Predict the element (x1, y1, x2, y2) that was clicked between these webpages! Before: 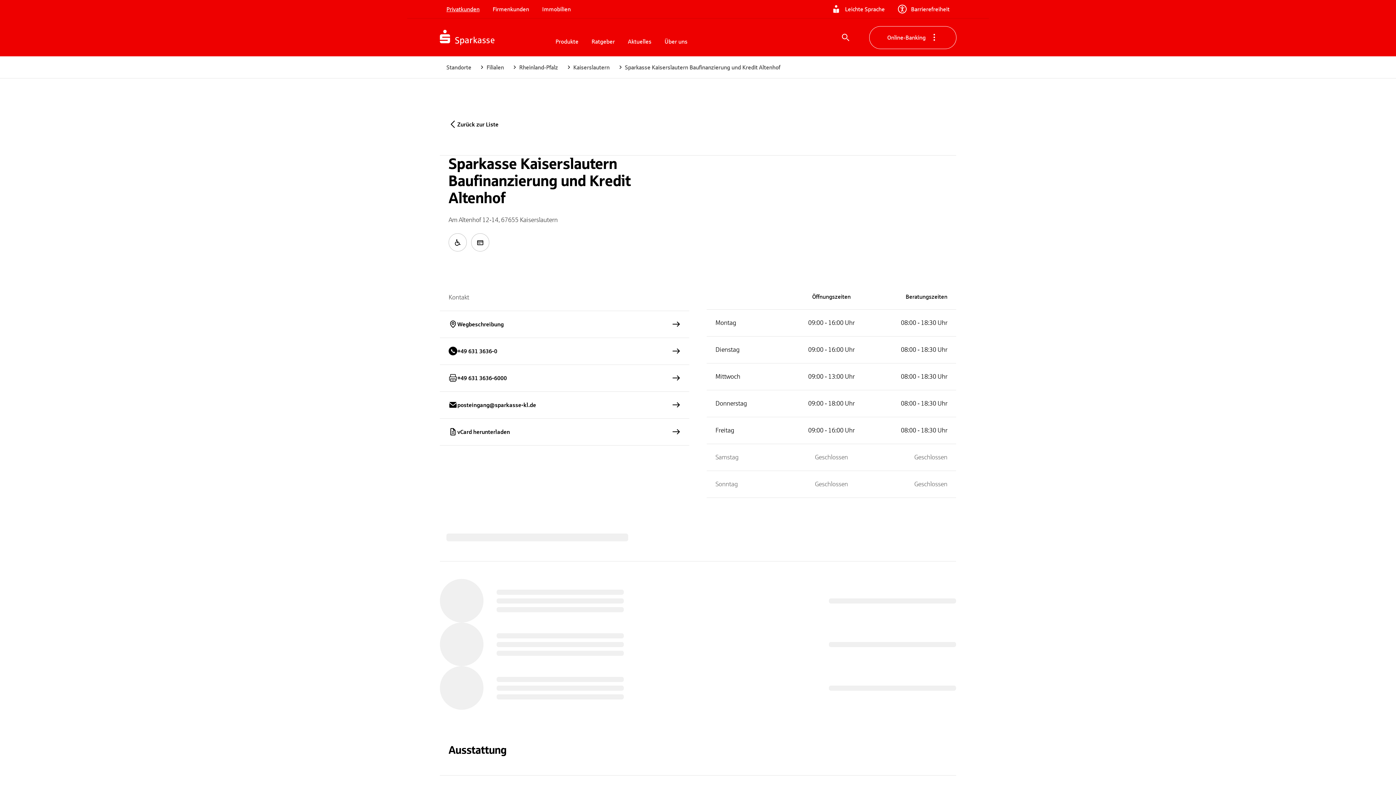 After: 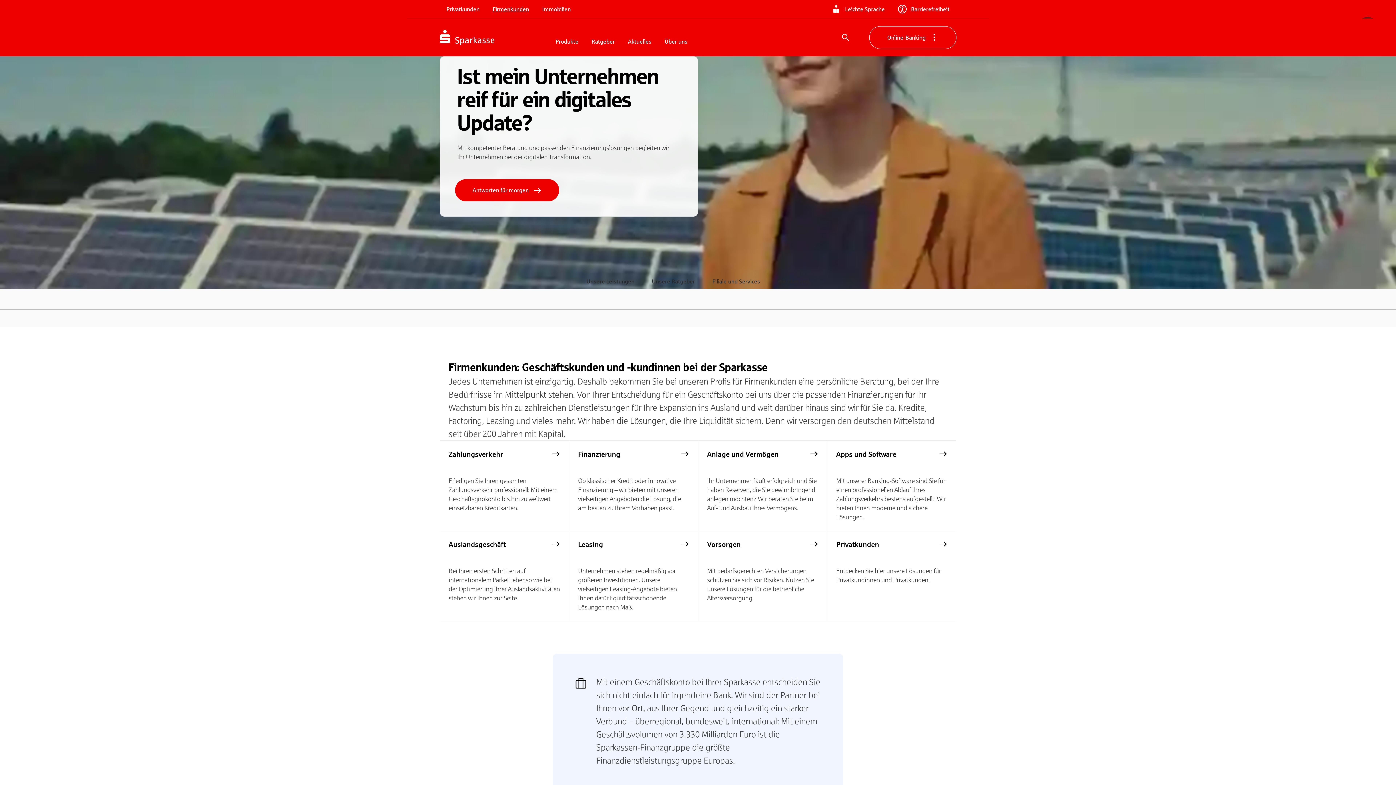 Action: bbox: (486, 2, 535, 16) label: Firmenkunden